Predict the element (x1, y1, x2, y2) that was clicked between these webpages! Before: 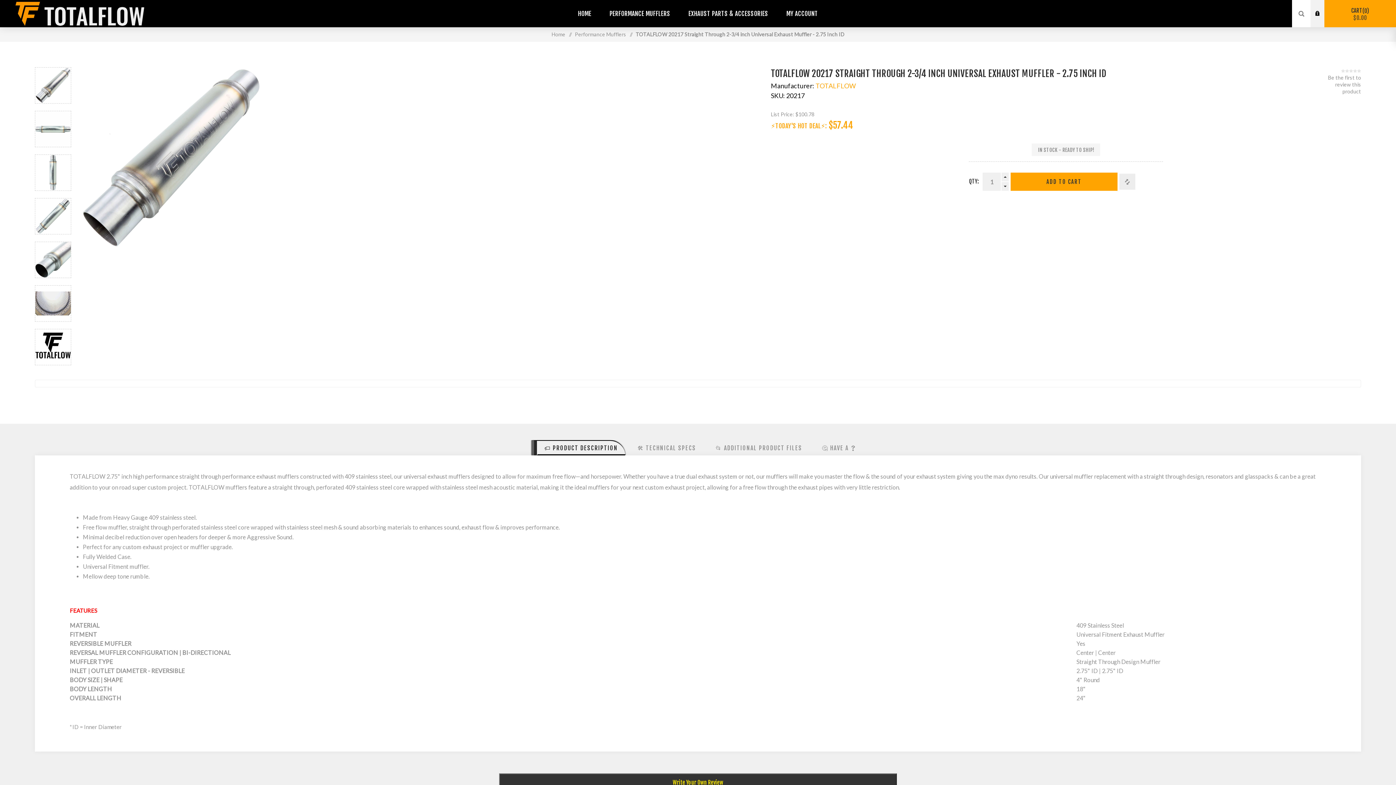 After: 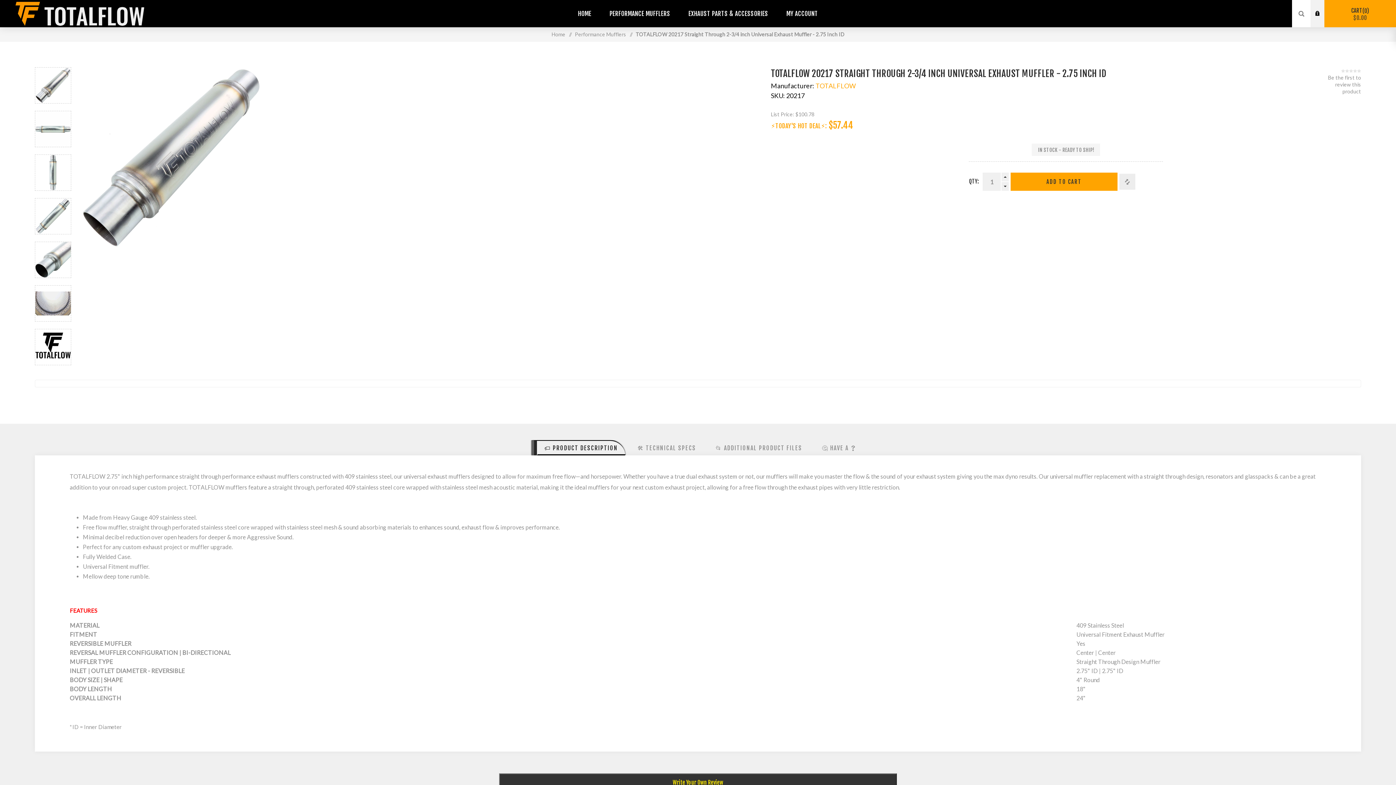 Action: bbox: (531, 440, 625, 455) label: 🏷️ PRODUCT DESCRIPTION